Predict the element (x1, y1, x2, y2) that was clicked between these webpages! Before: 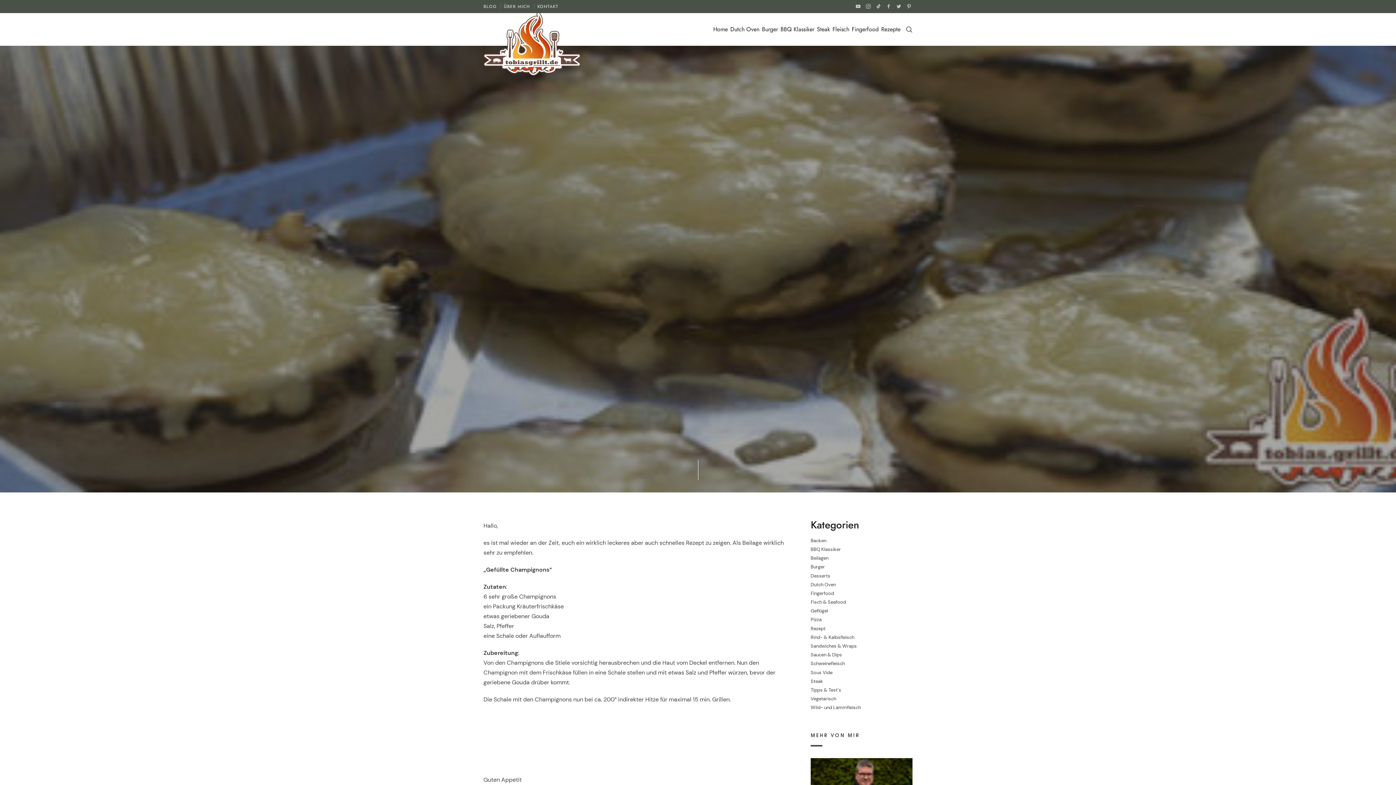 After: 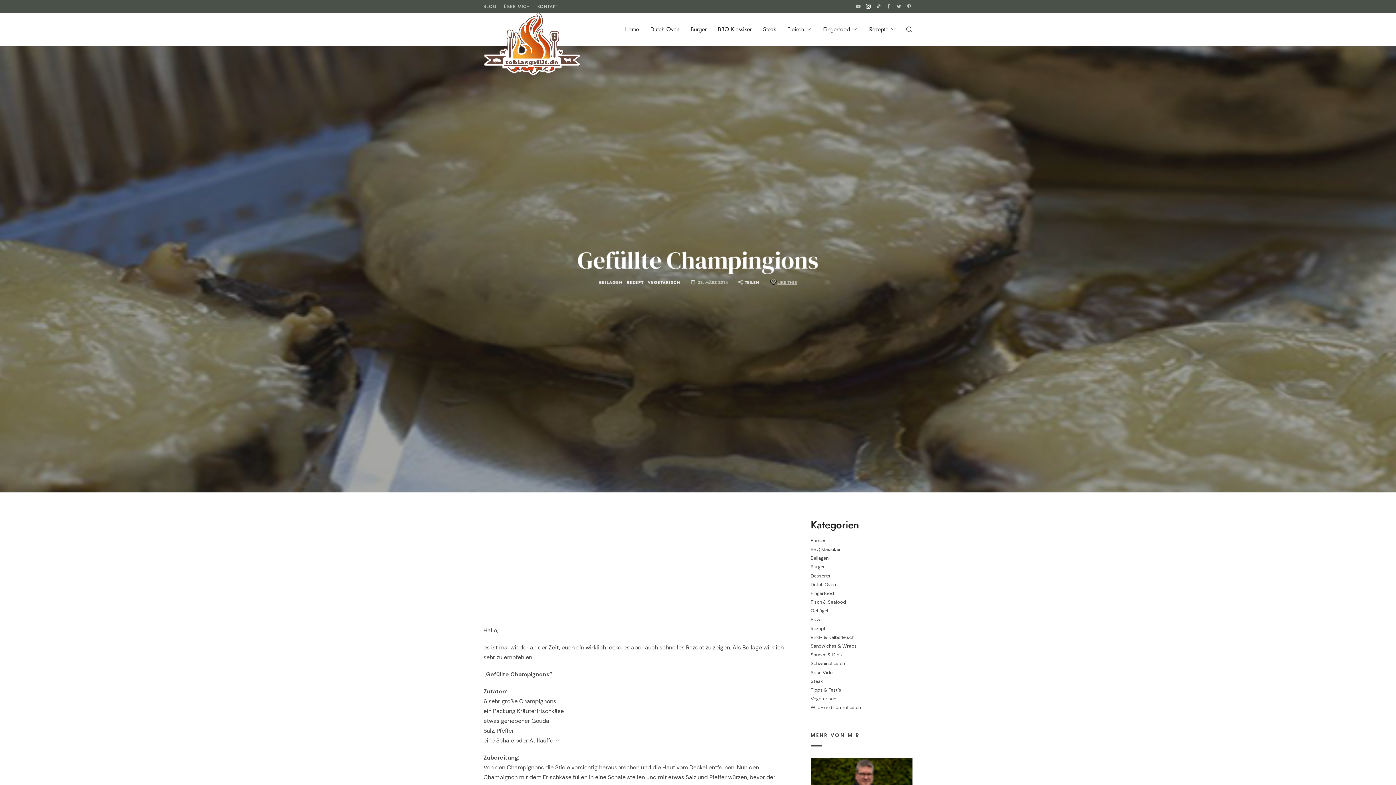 Action: bbox: (865, 1, 872, 12)